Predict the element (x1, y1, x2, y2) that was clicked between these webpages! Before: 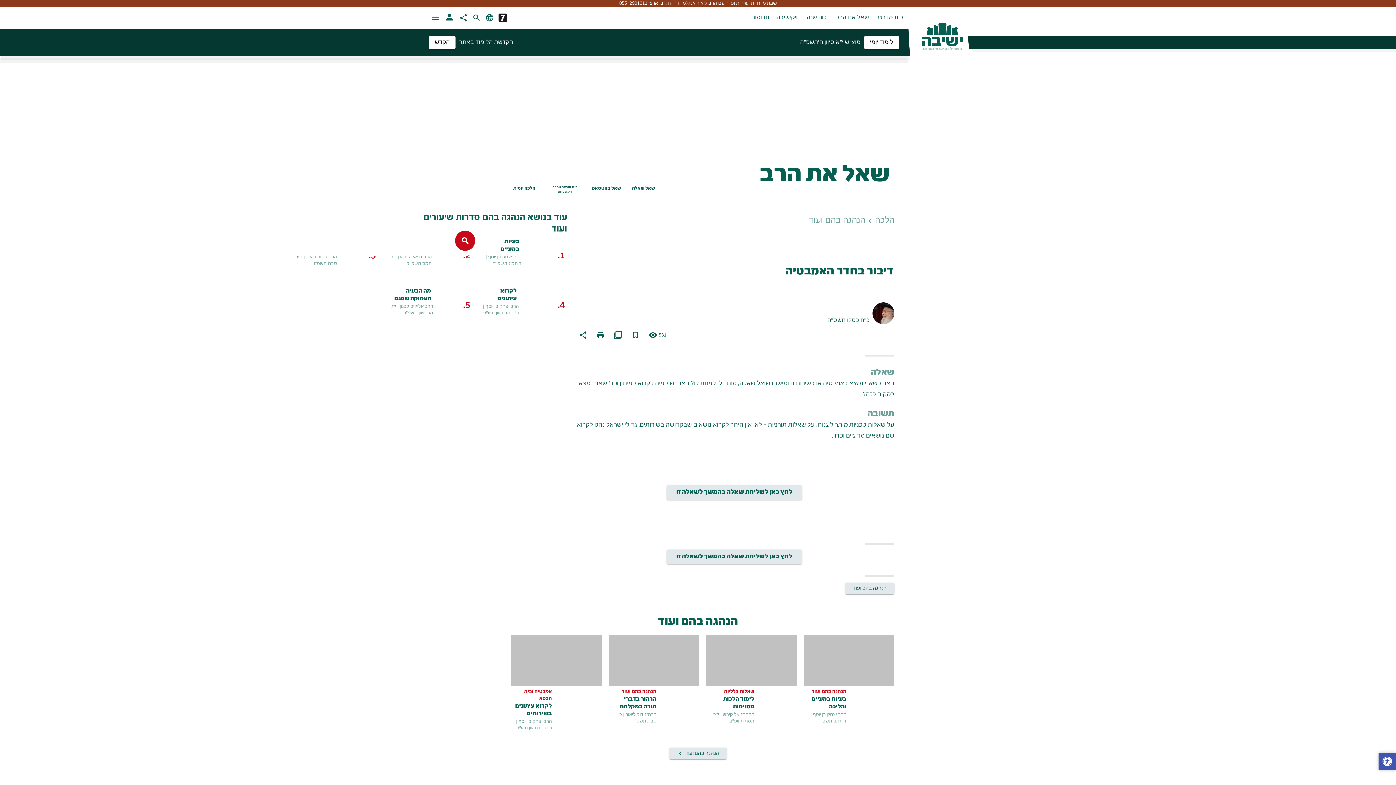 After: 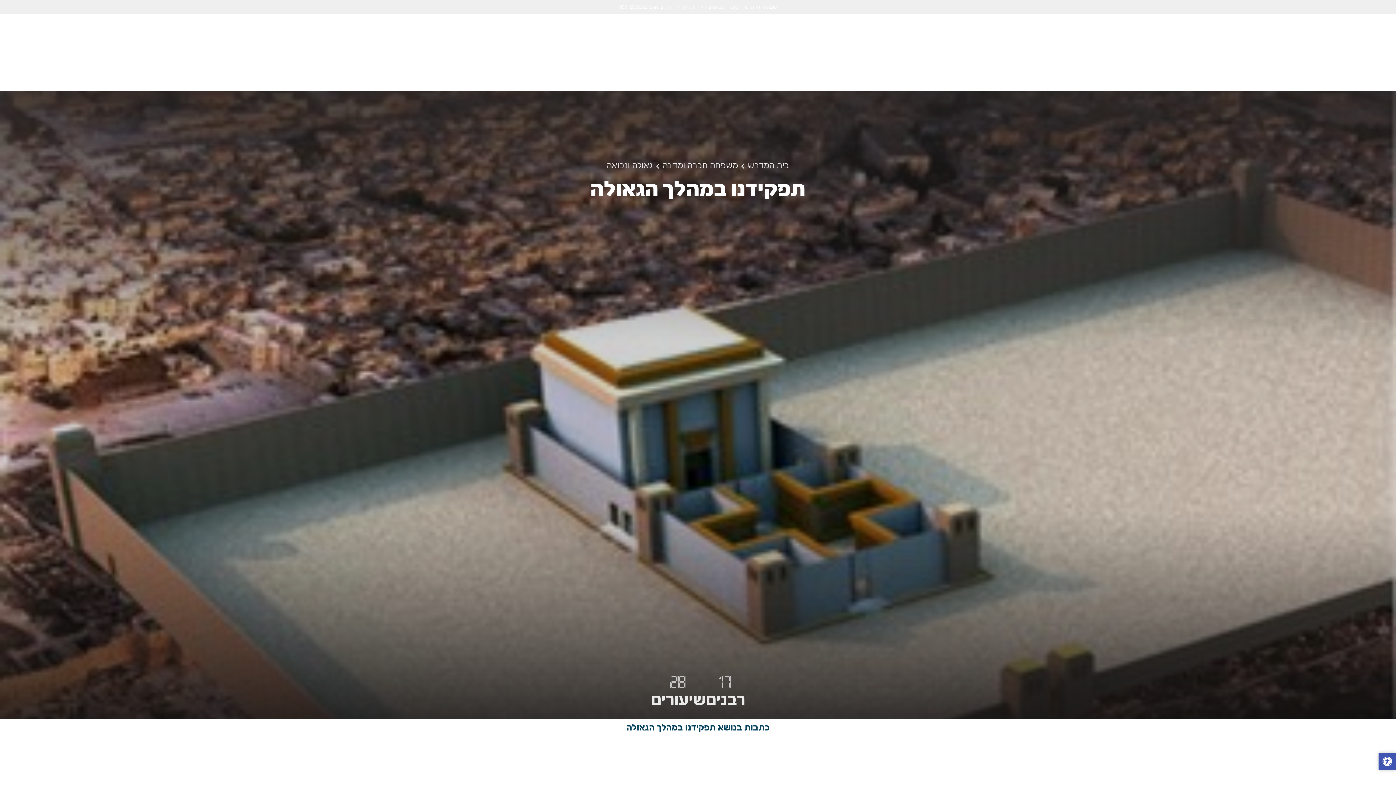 Action: label: הנהגה בהם ועוד
keyboard_arrow_left bbox: (845, 582, 894, 594)